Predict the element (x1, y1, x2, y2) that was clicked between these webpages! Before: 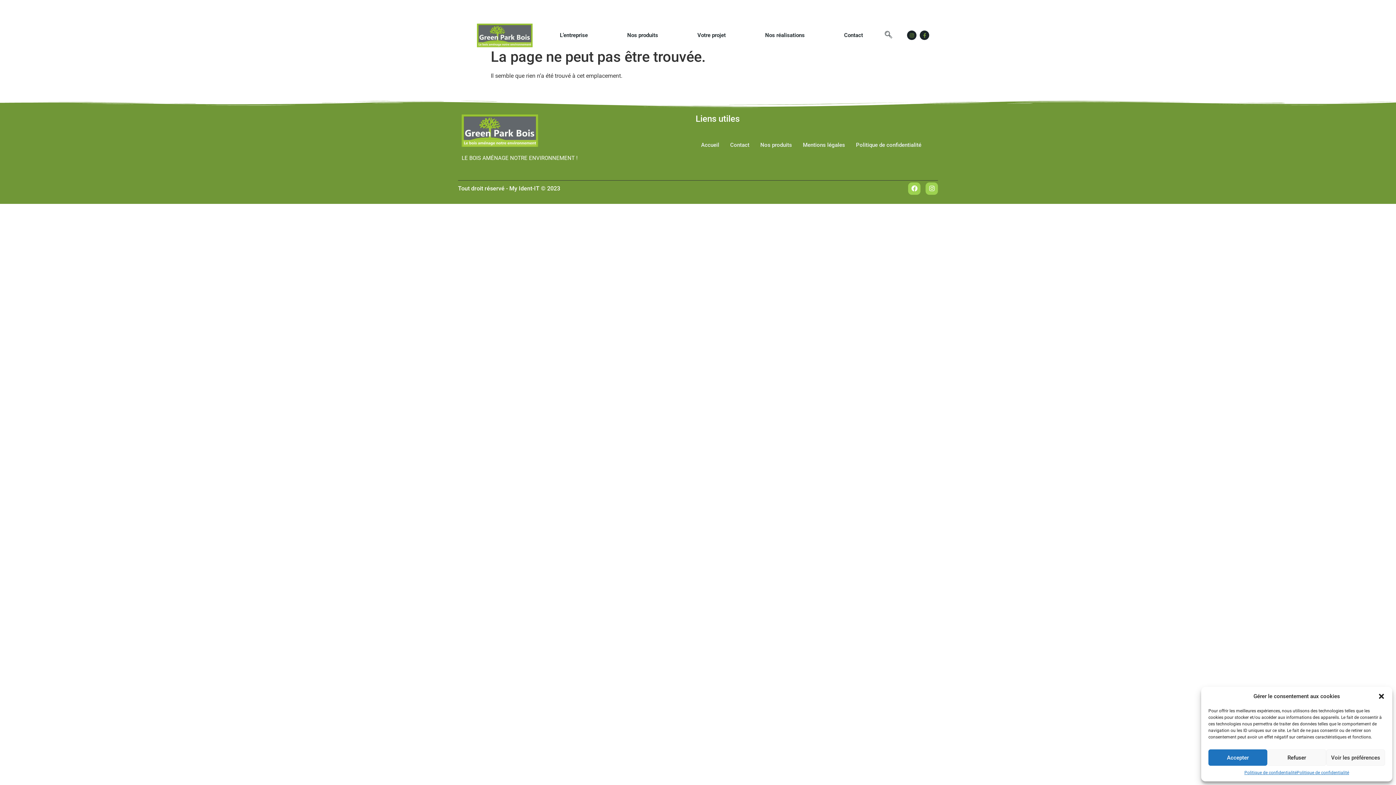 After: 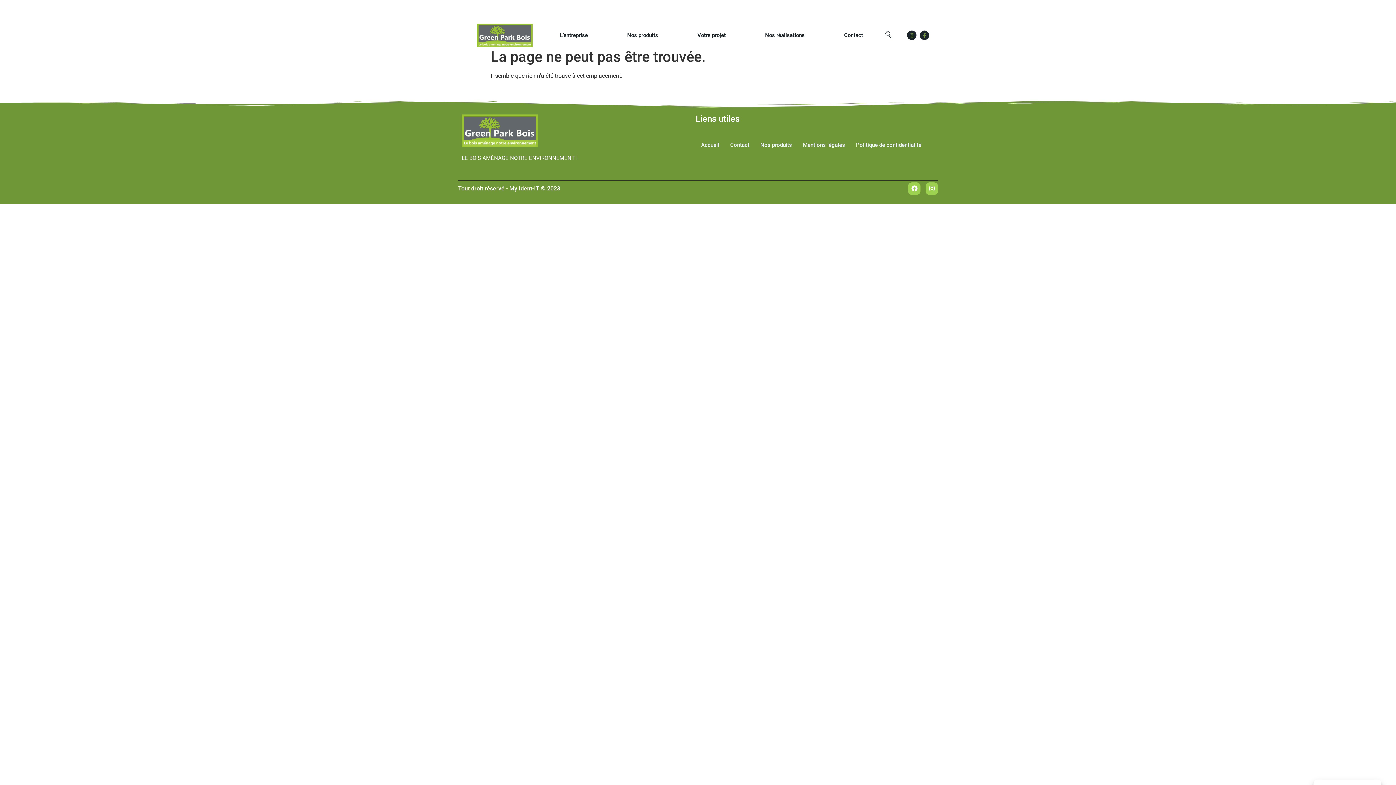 Action: label: Fermer la boîte de dialogue bbox: (1378, 693, 1385, 700)